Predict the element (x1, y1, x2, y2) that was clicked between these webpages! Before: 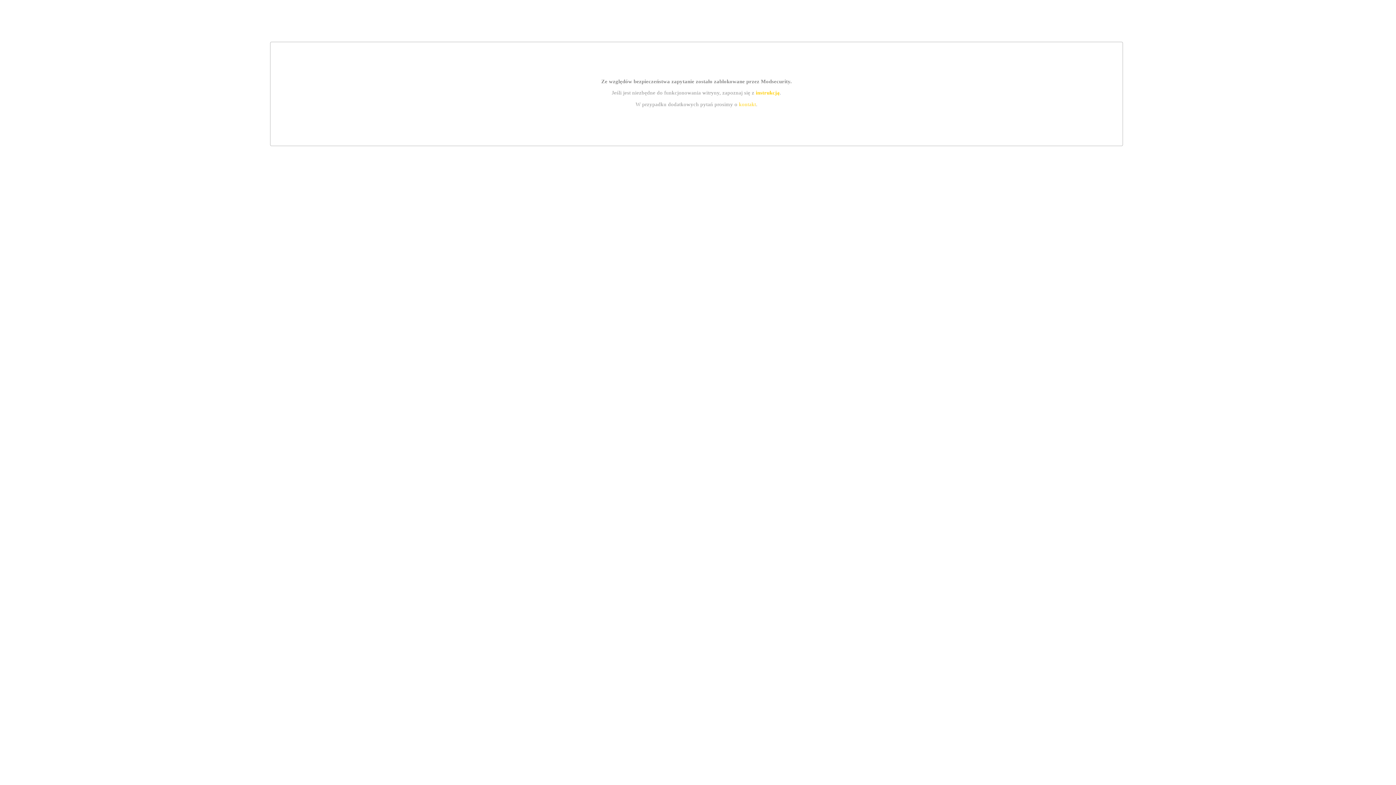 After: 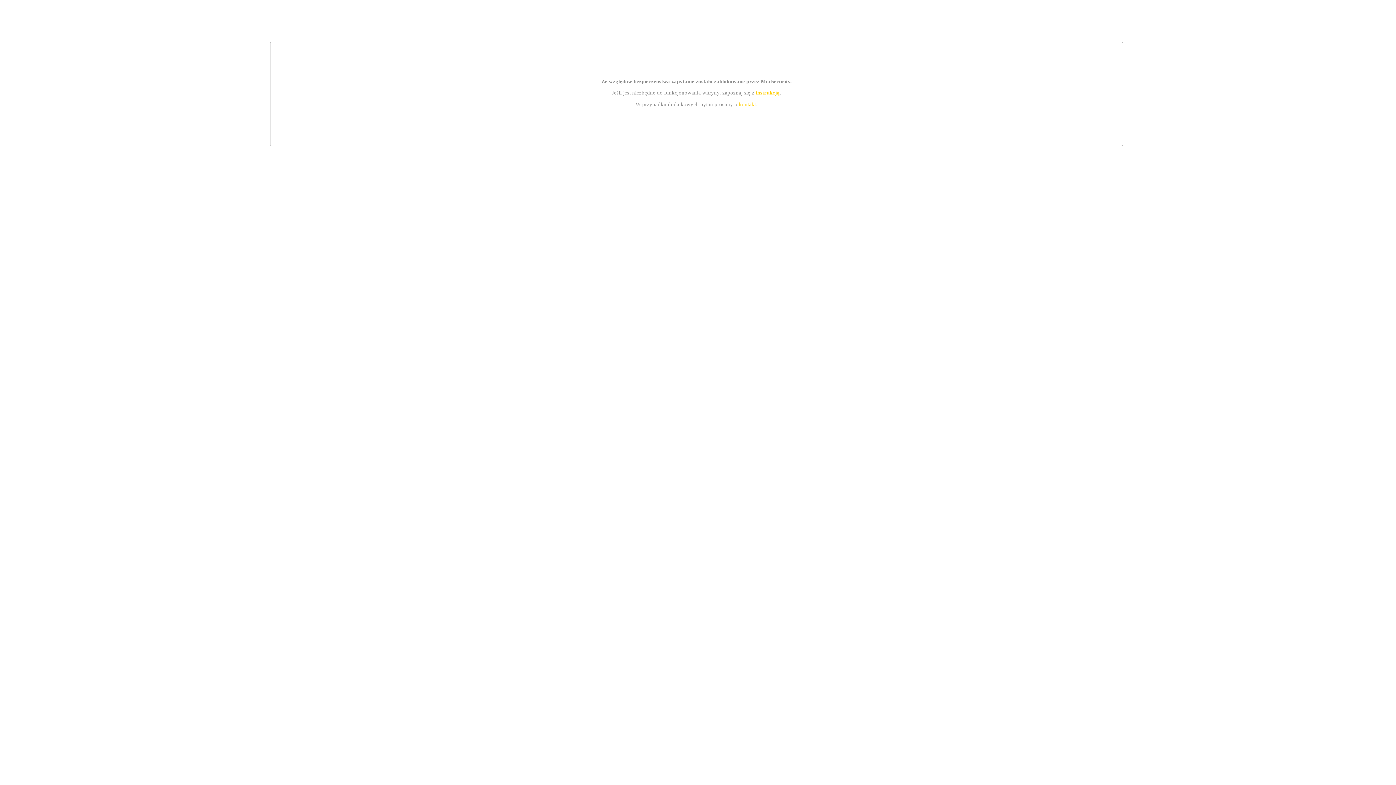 Action: label: kontakt bbox: (739, 101, 756, 107)